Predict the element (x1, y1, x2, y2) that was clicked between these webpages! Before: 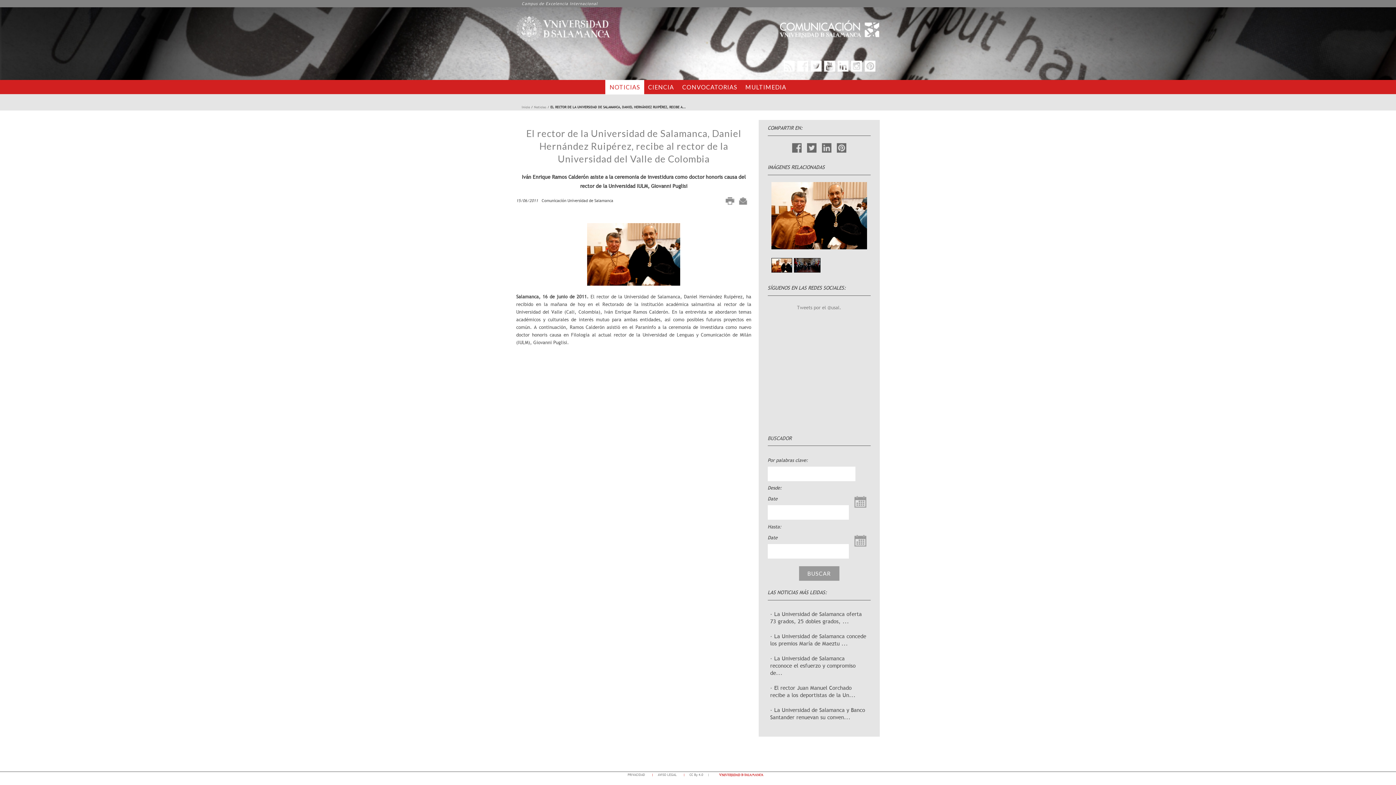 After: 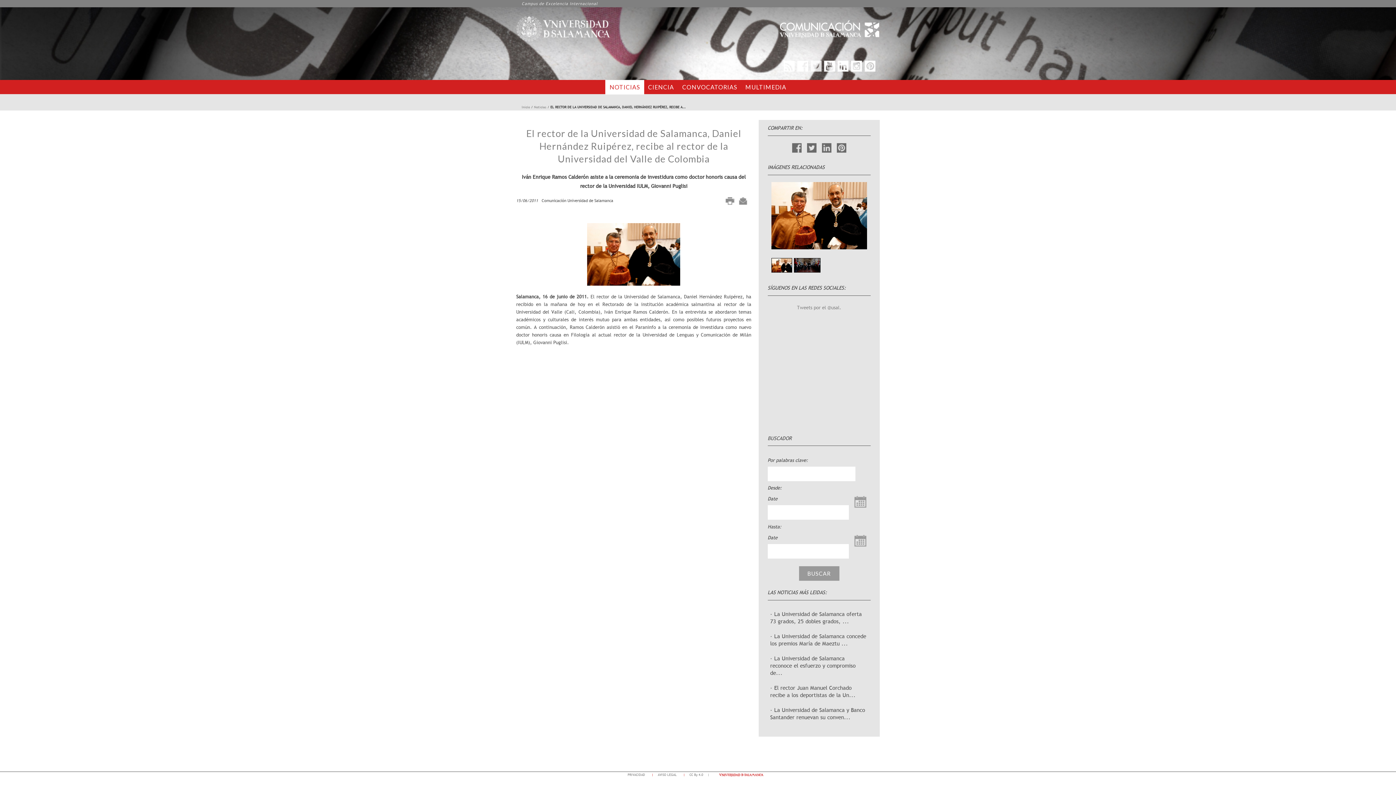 Action: bbox: (810, 60, 821, 71)